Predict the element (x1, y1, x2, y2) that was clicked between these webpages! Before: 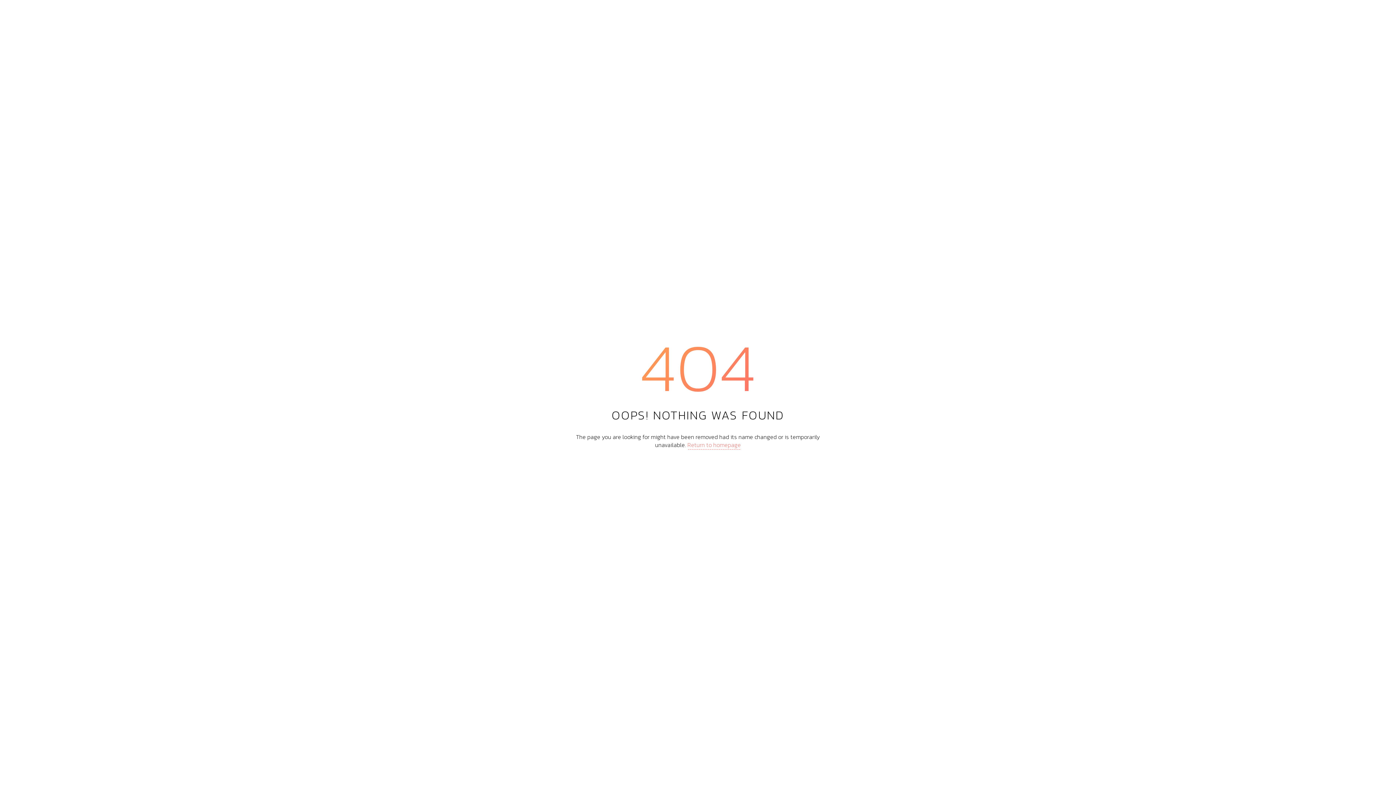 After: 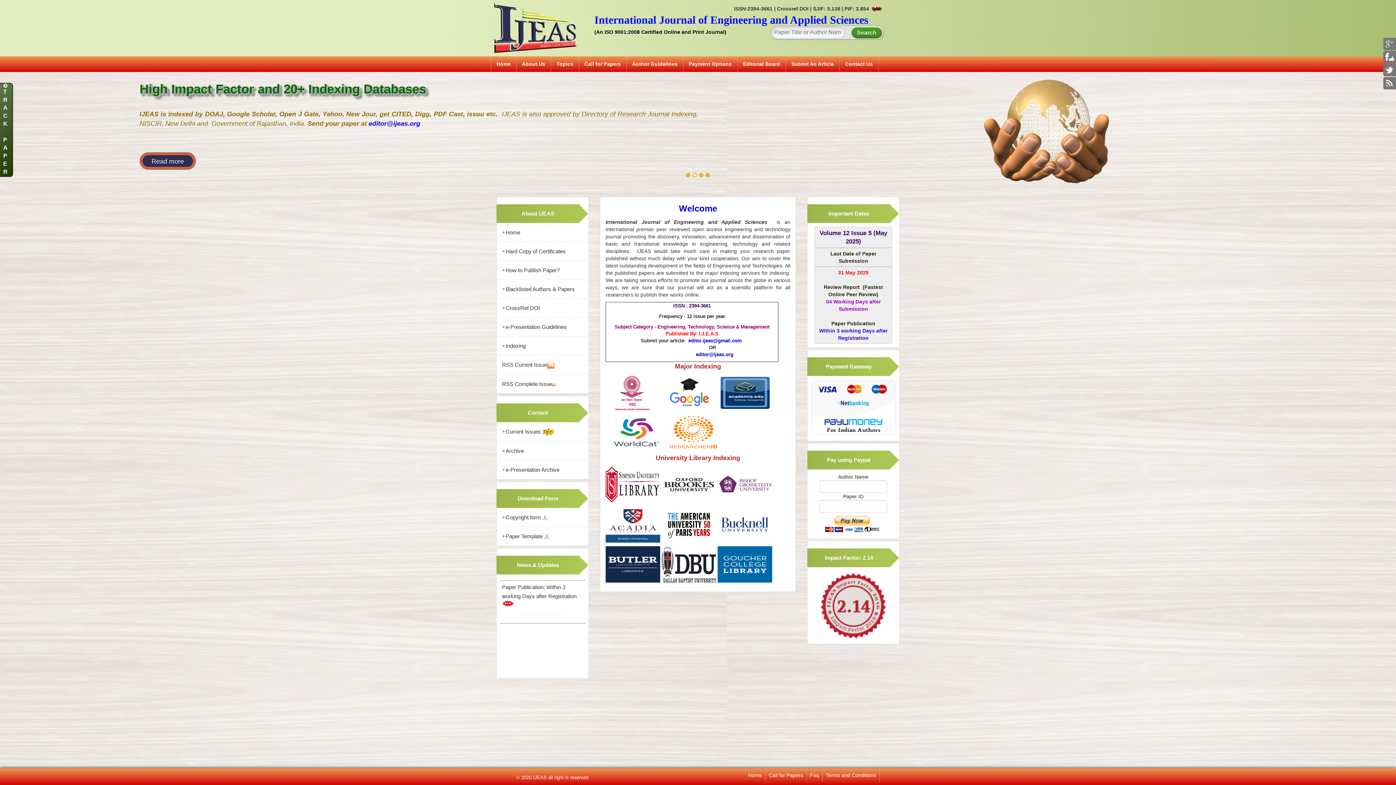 Action: bbox: (687, 440, 741, 449) label: Return to homepage